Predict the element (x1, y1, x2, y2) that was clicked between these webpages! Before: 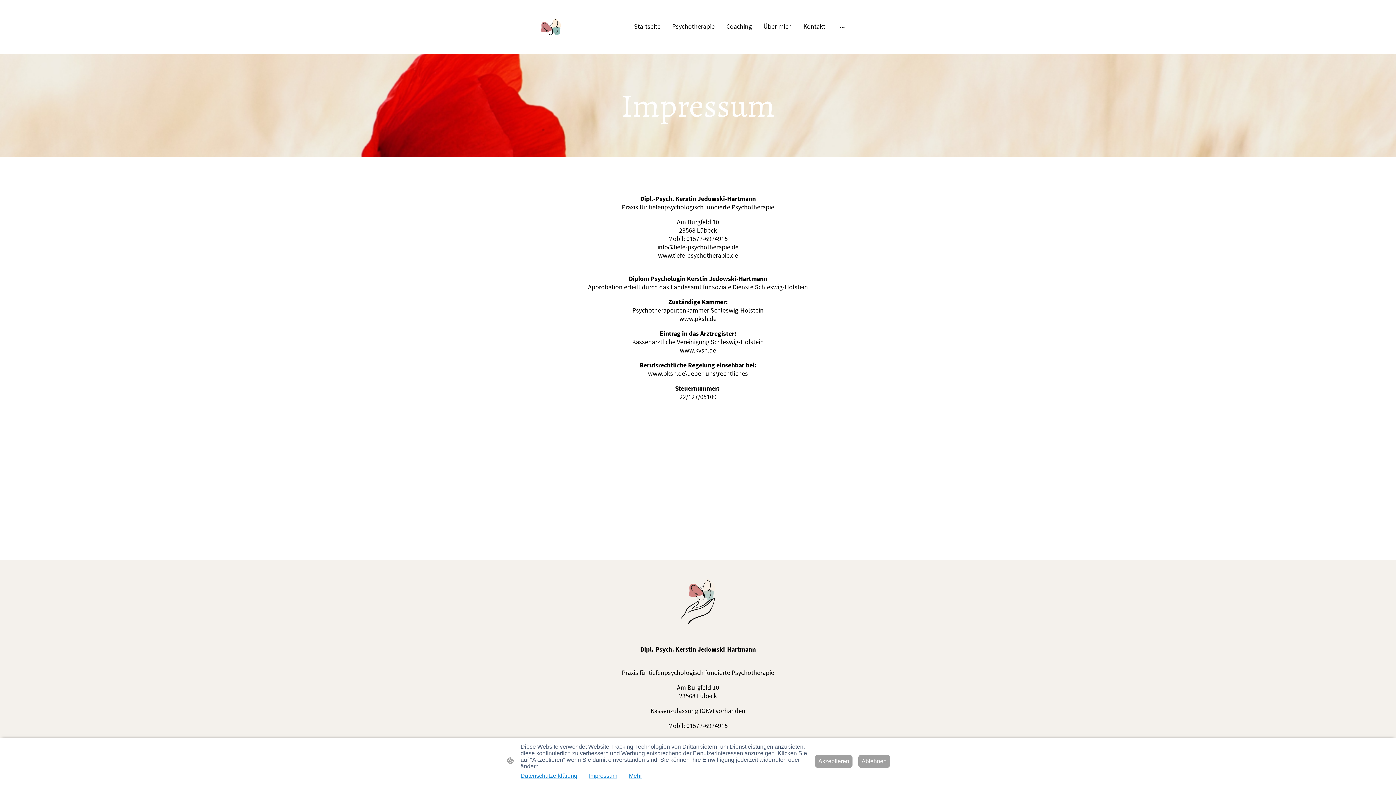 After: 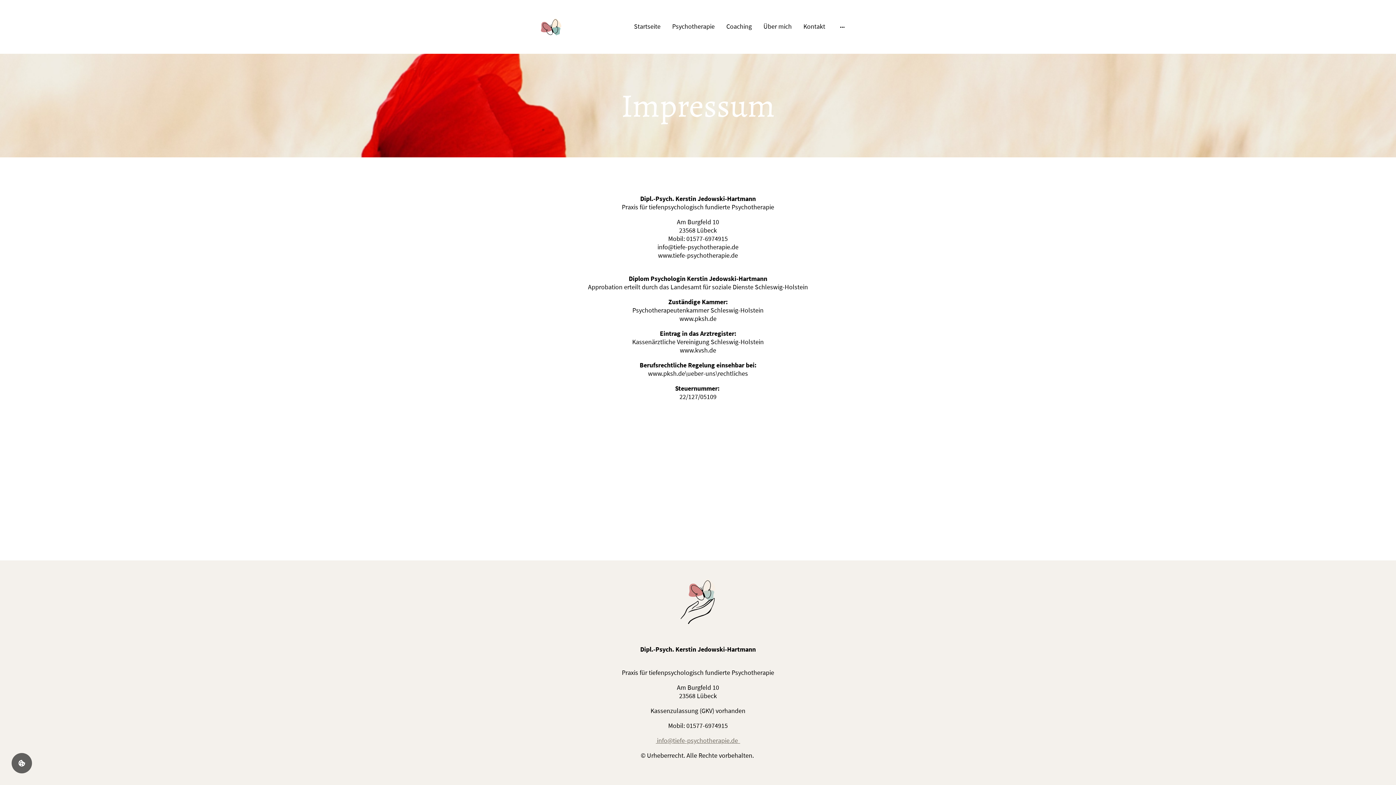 Action: label: Ablehnen bbox: (858, 755, 890, 768)